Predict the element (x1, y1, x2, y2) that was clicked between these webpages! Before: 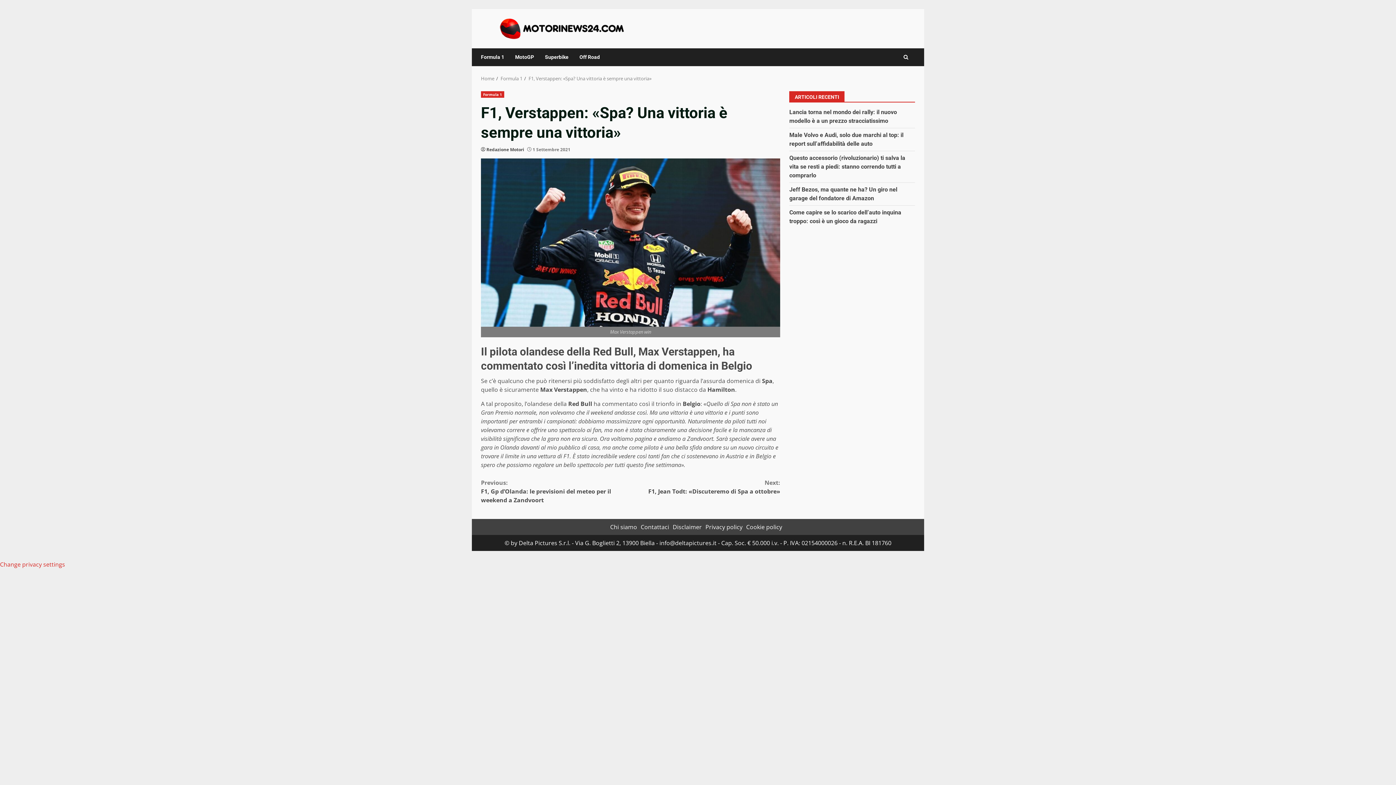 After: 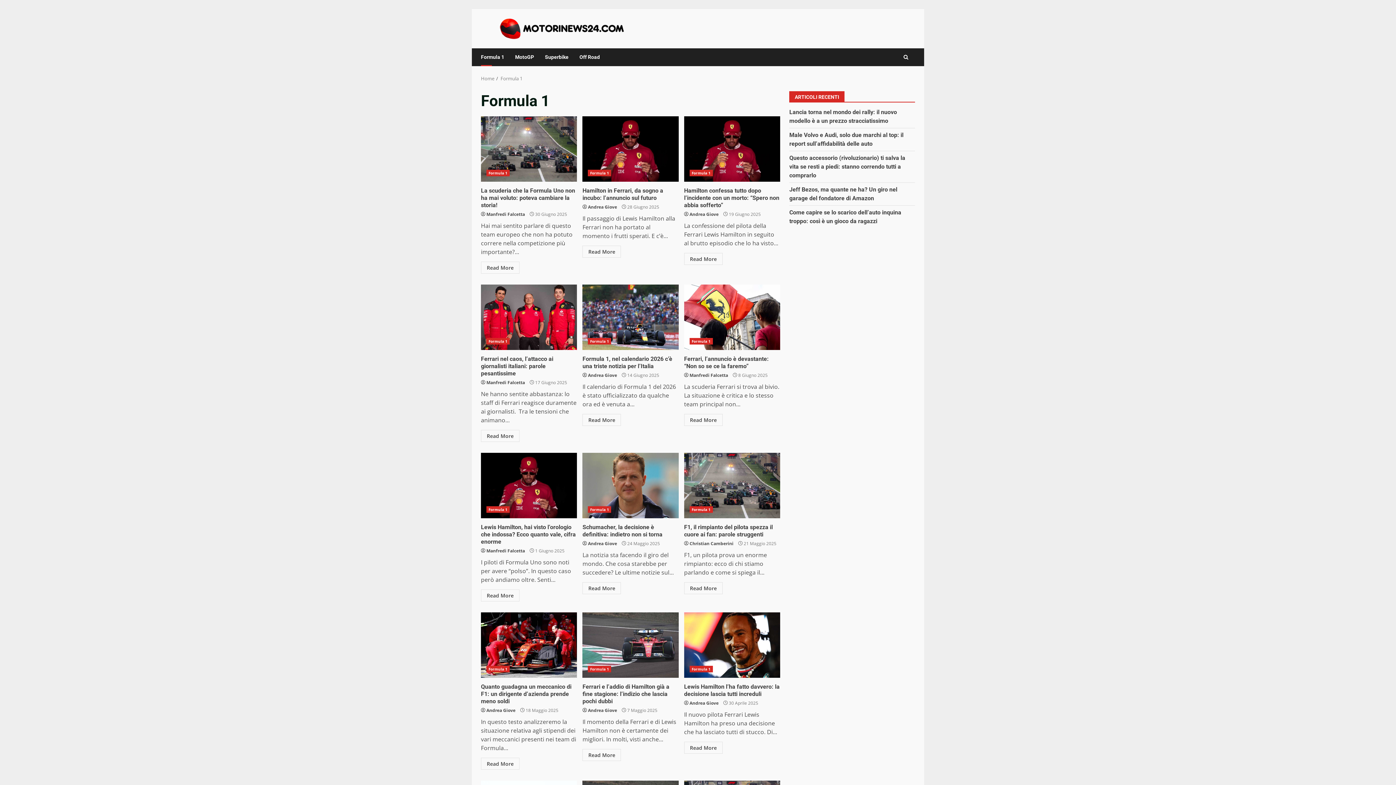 Action: label: Formula 1 bbox: (500, 75, 522, 81)